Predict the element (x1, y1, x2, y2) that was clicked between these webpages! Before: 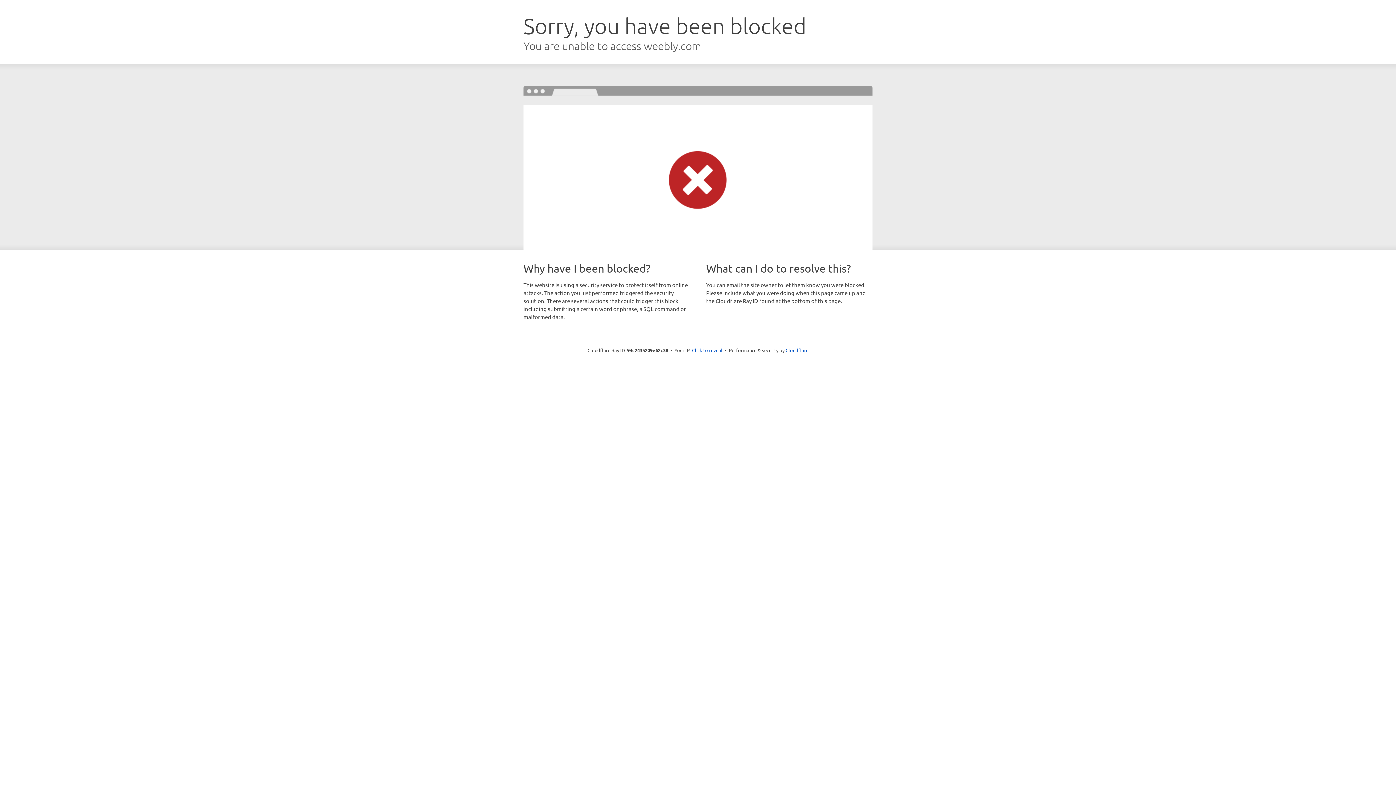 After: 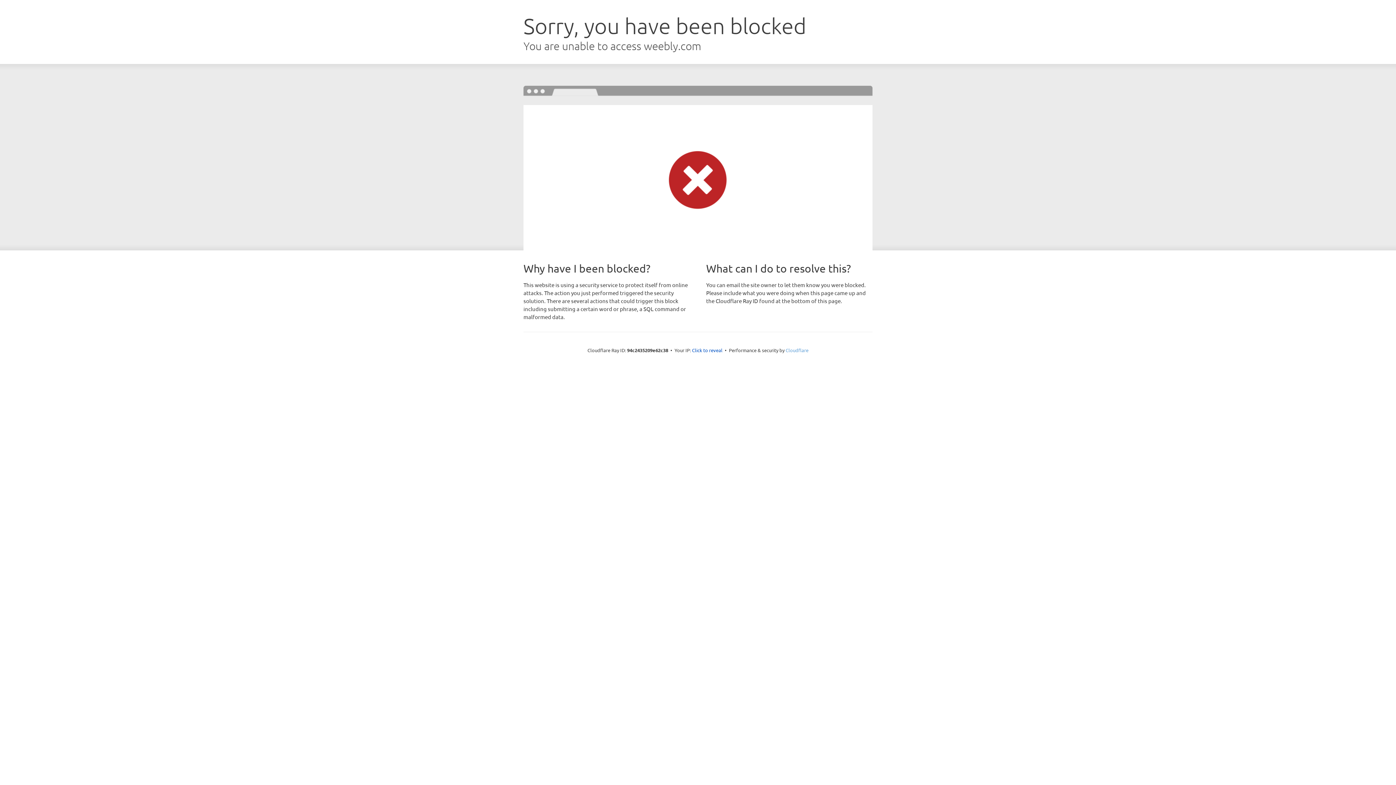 Action: bbox: (785, 347, 808, 353) label: Cloudflare